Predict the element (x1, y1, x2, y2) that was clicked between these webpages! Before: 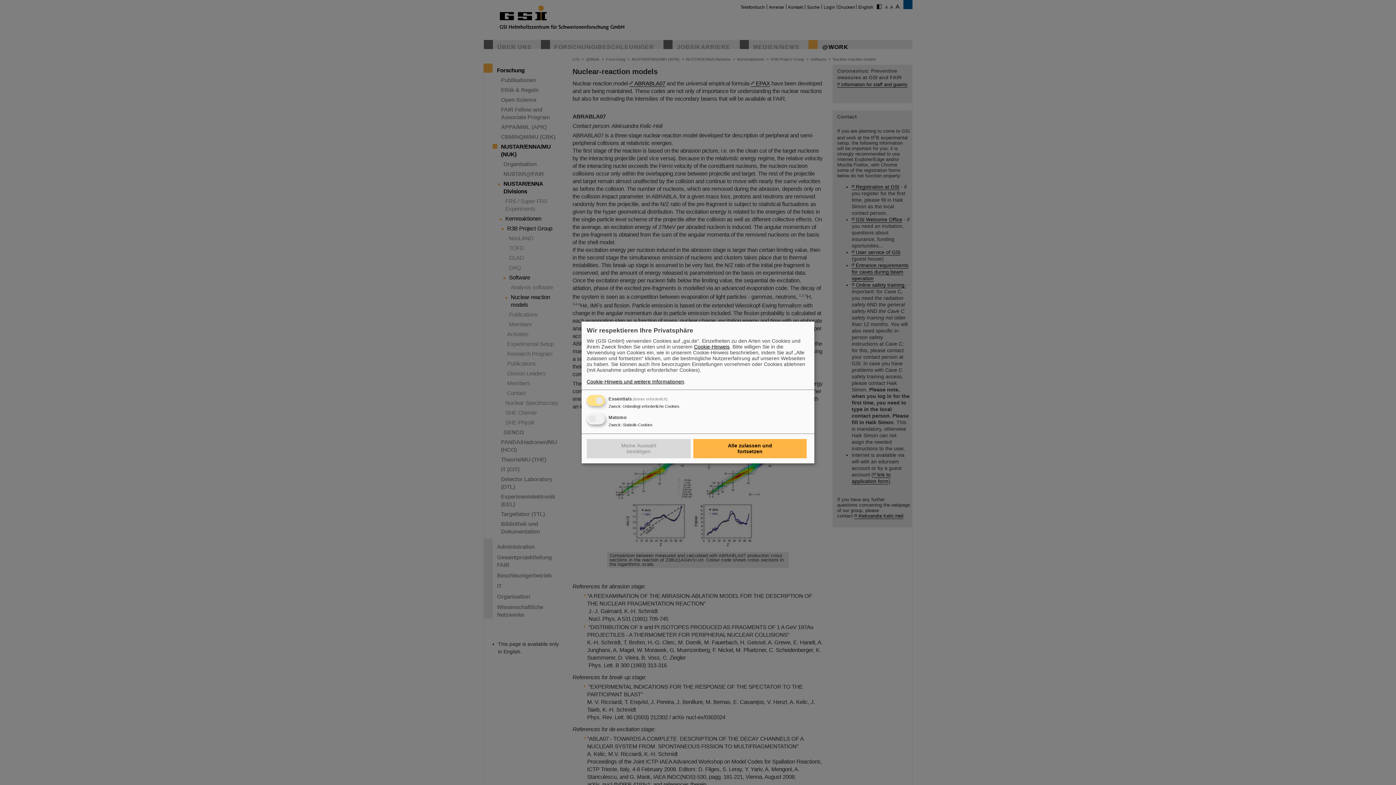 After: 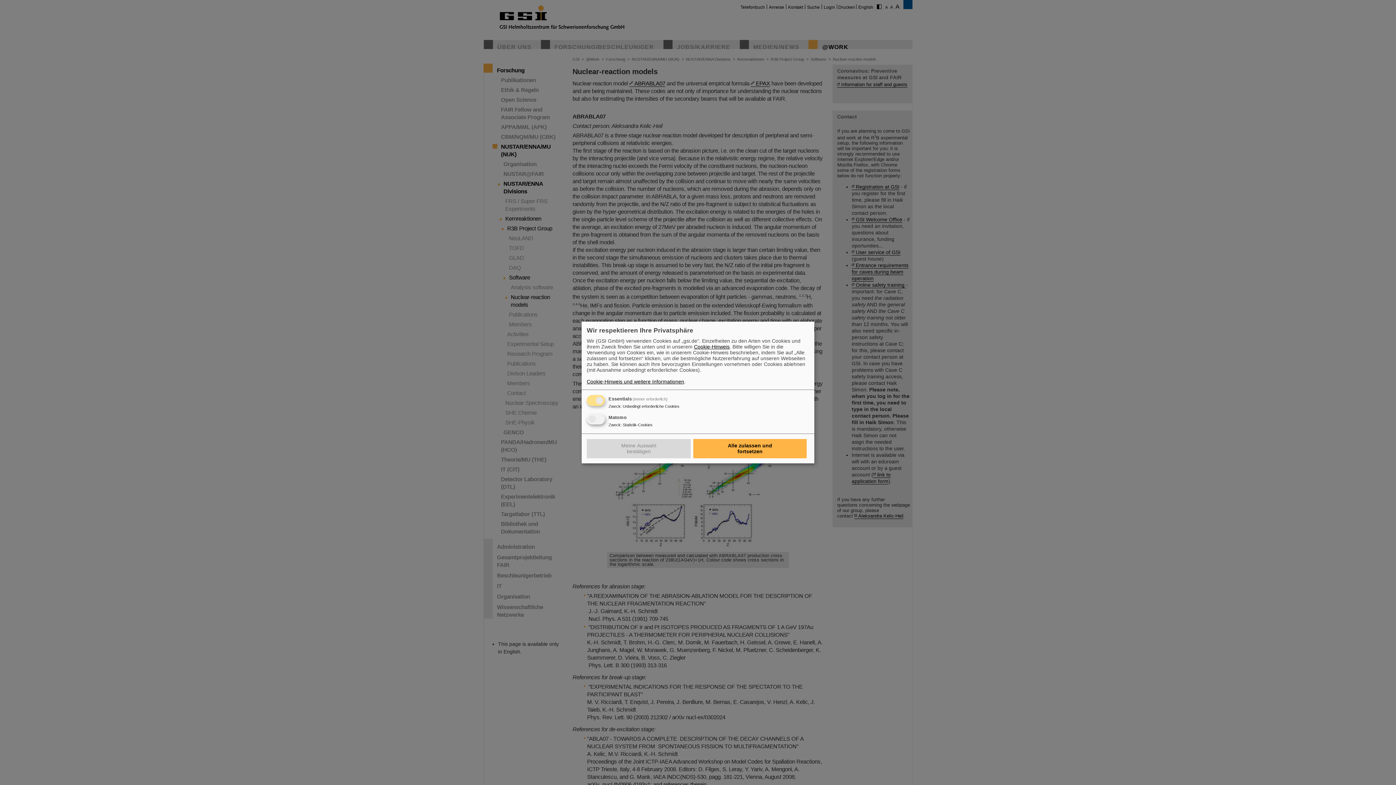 Action: bbox: (586, 378, 684, 384) label: Cookie-Hinweis und weitere Informationen